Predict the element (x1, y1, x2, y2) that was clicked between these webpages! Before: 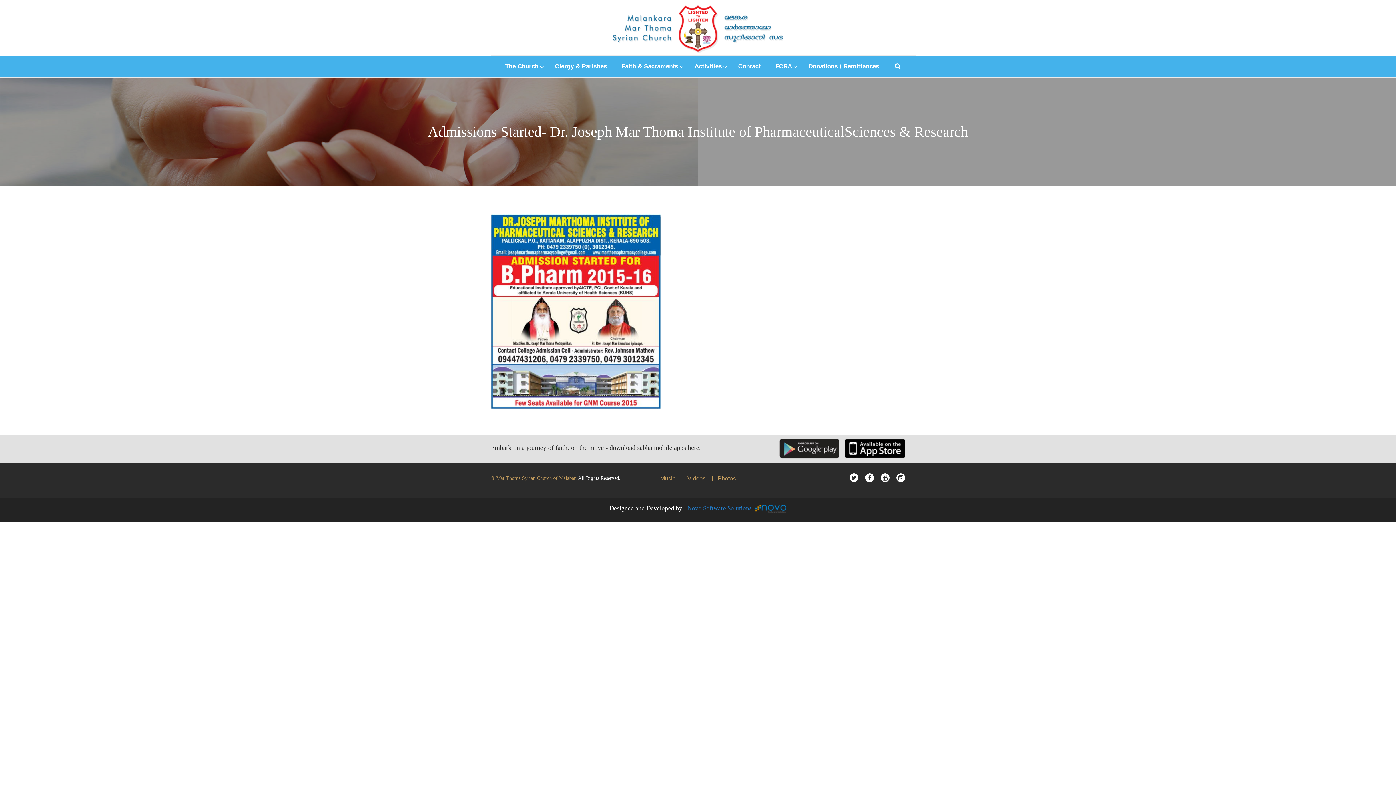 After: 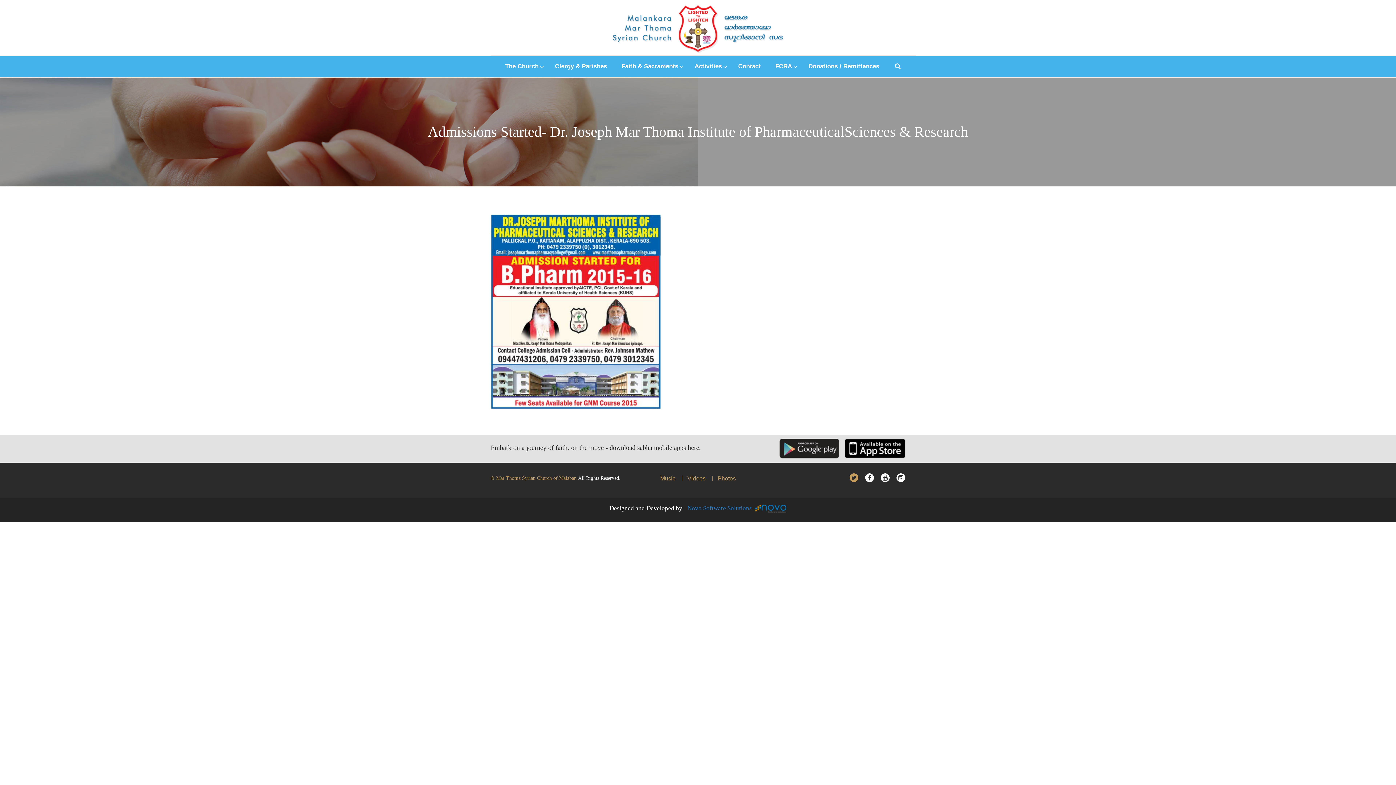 Action: bbox: (849, 476, 858, 483)